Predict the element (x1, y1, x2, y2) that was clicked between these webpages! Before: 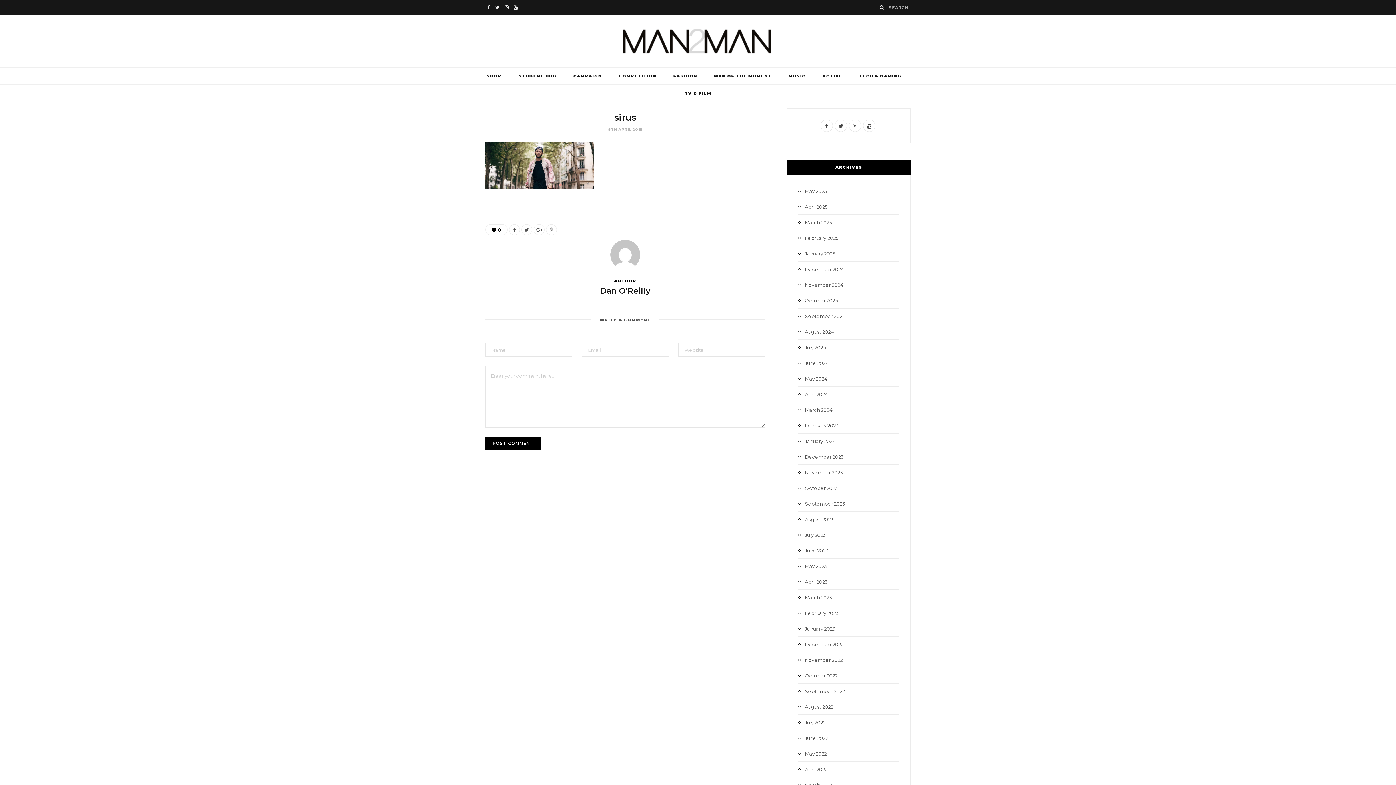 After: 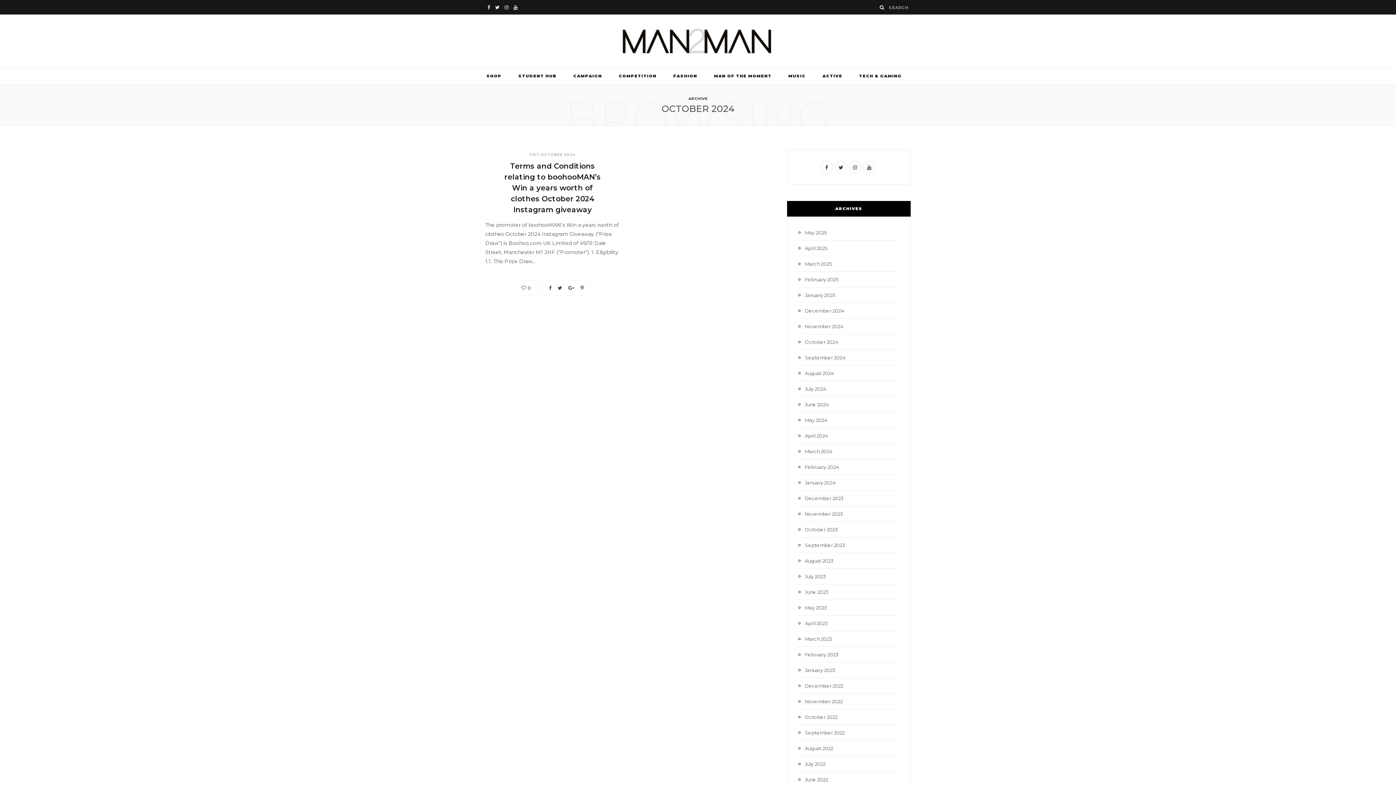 Action: bbox: (798, 296, 838, 304) label: October 2024